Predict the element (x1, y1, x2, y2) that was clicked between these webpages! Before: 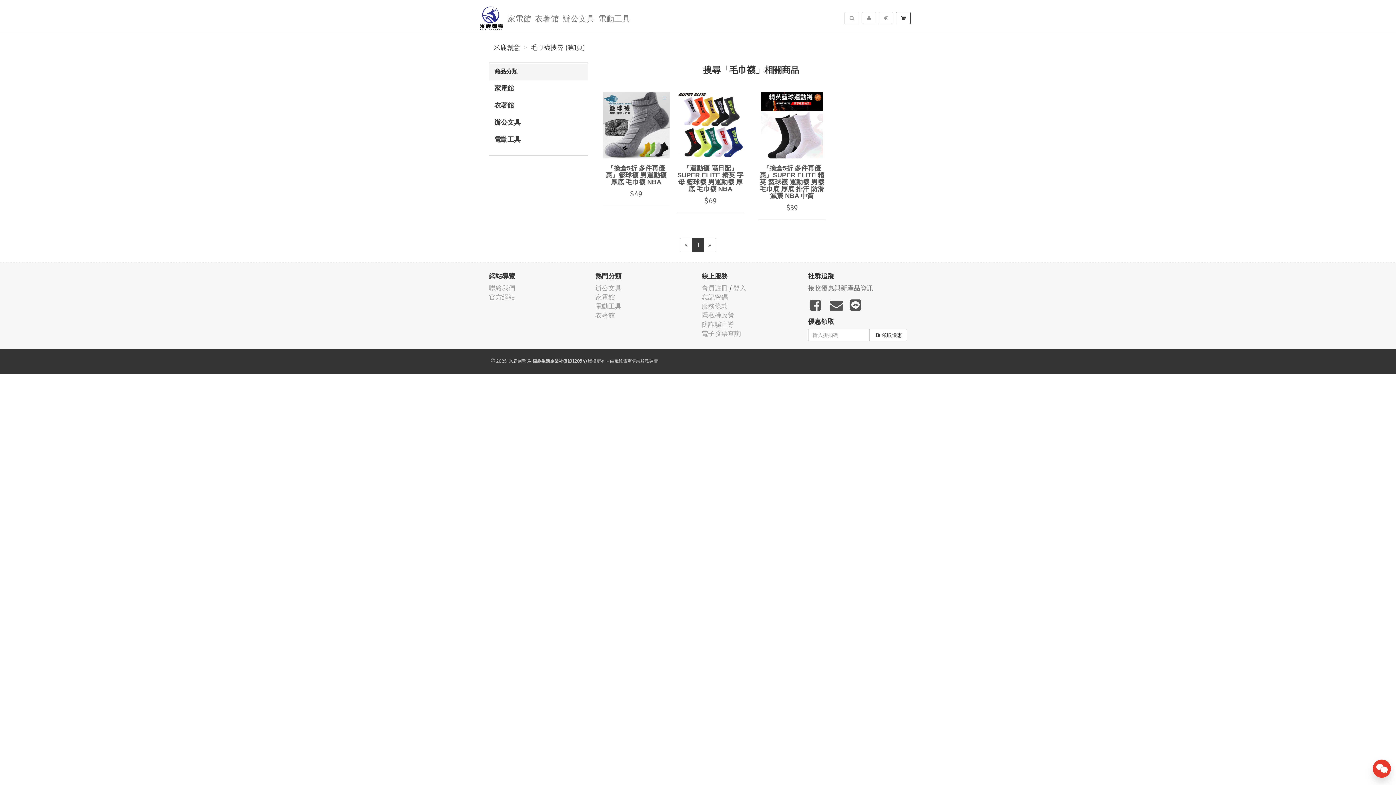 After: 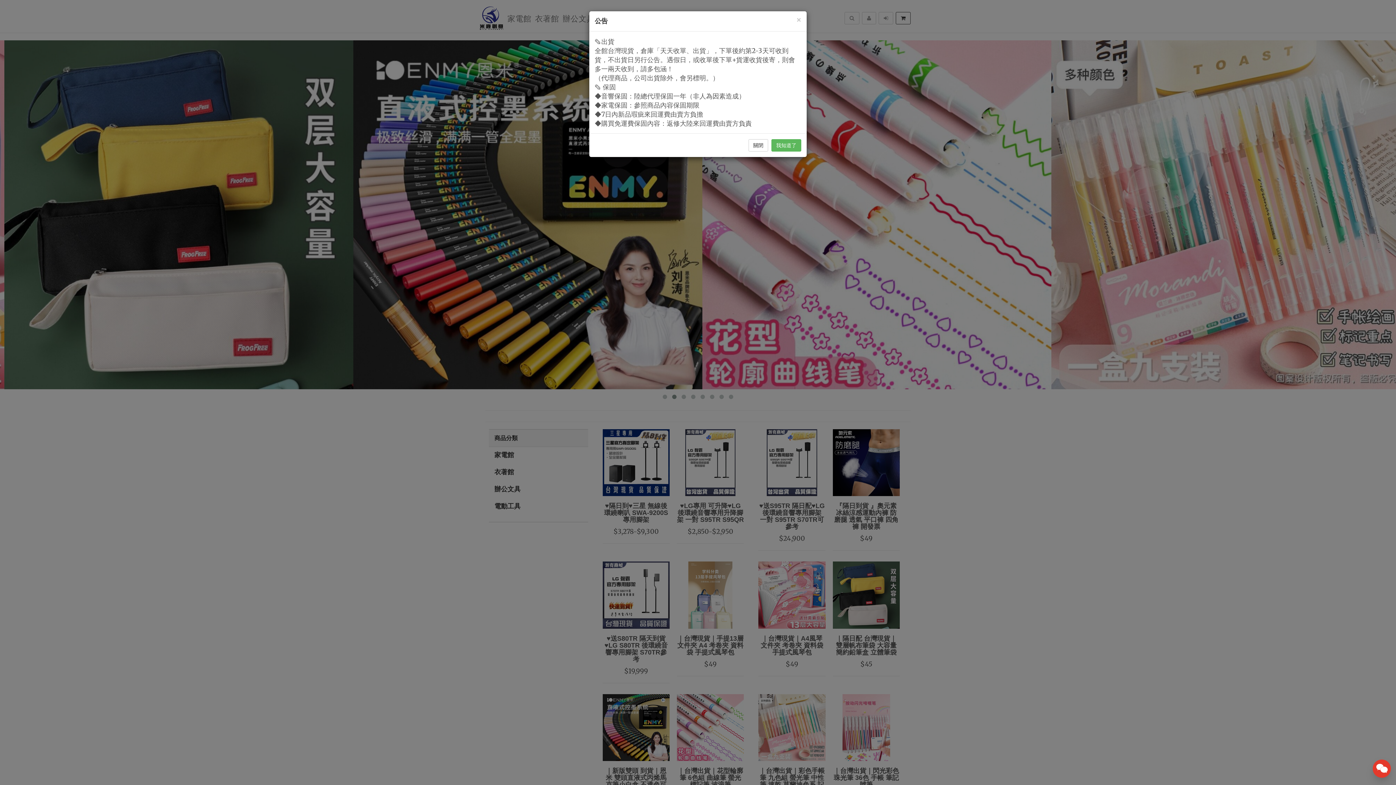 Action: bbox: (493, 43, 520, 51) label: 米鹿創意